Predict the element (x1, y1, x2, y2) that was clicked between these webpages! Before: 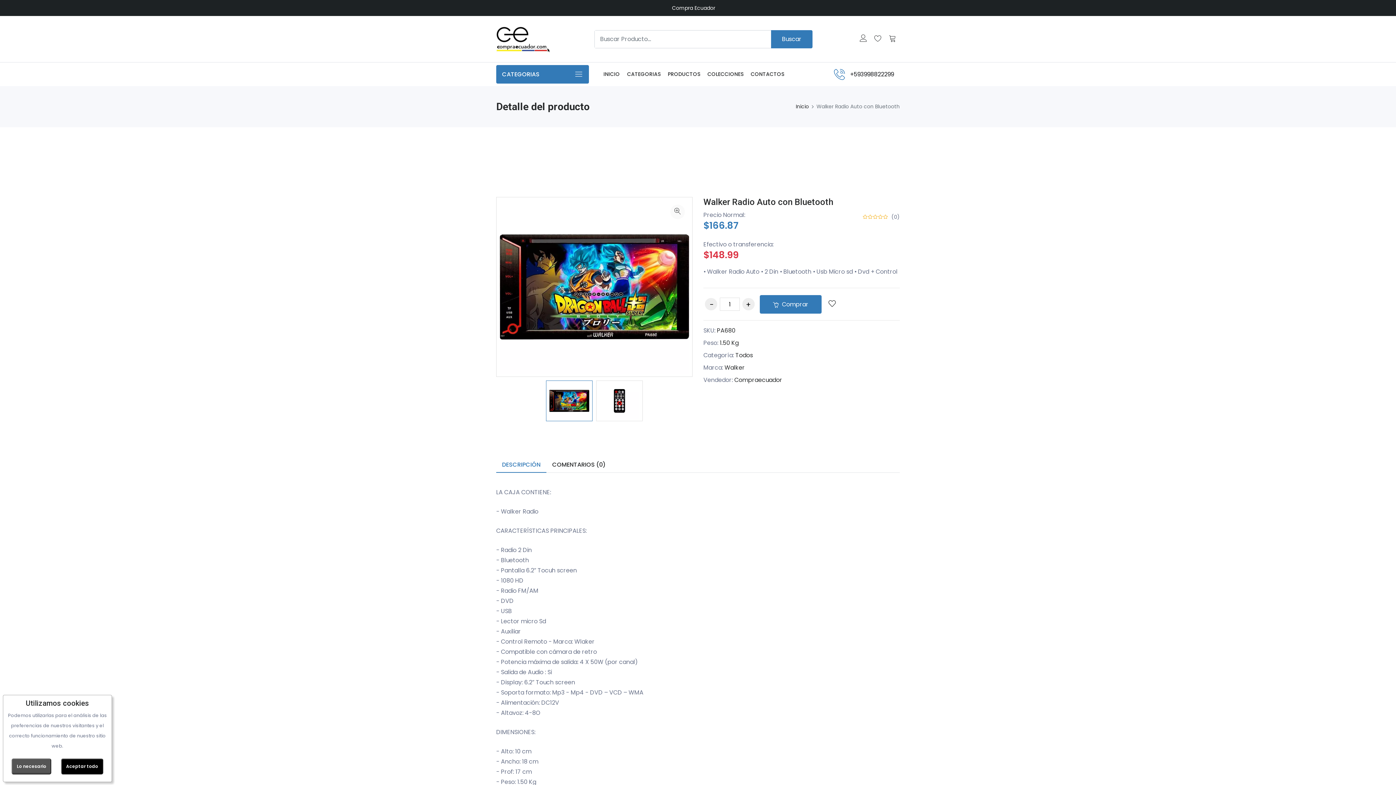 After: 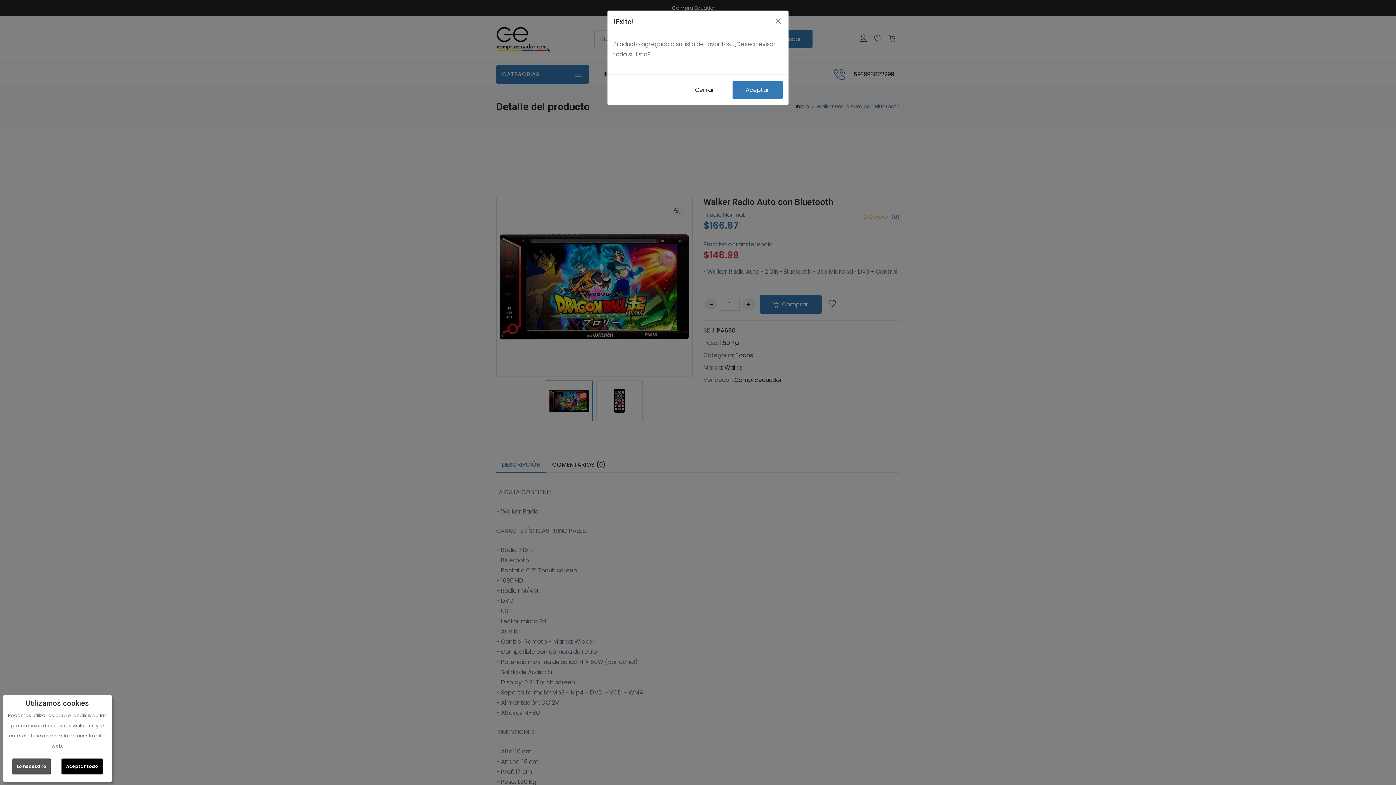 Action: bbox: (828, 299, 836, 309)